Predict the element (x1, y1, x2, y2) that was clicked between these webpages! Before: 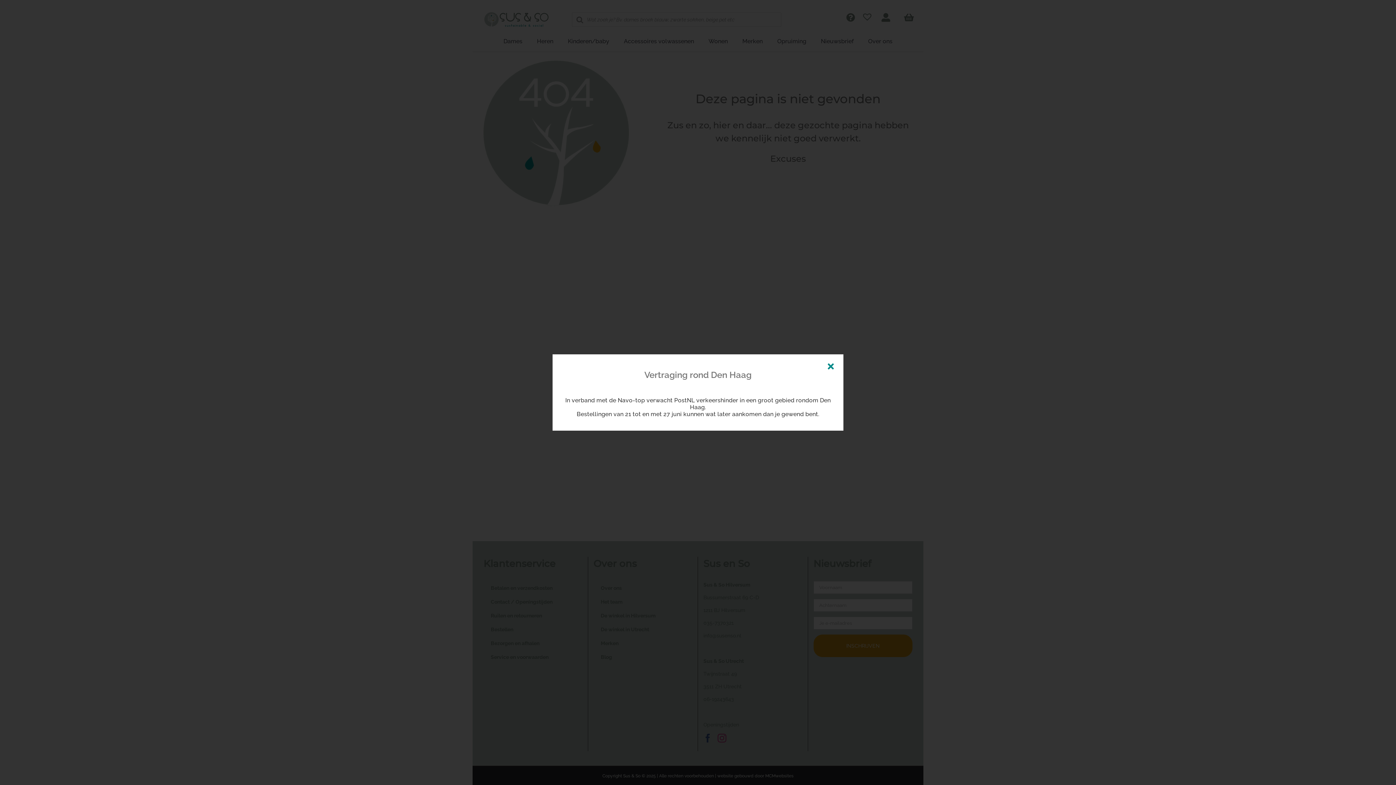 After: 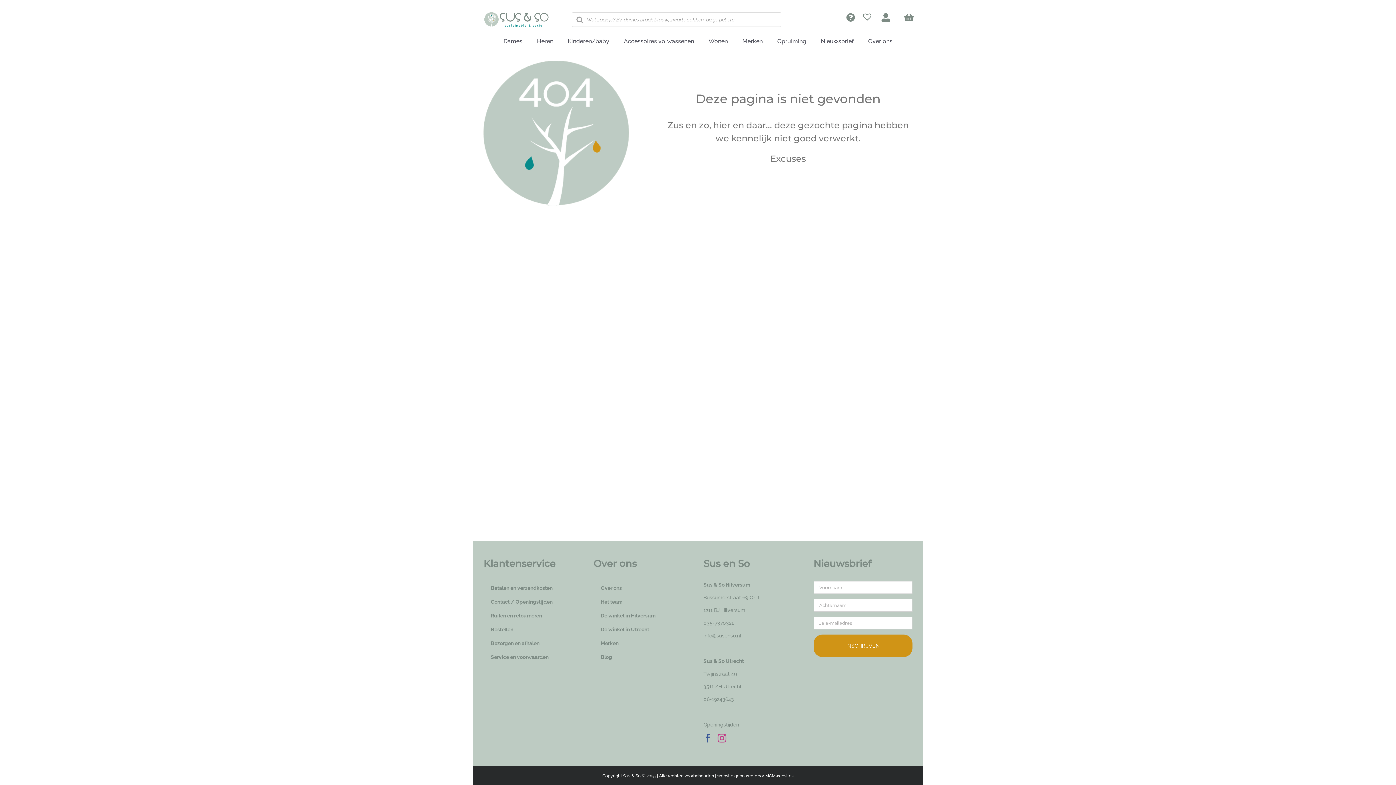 Action: bbox: (825, 361, 836, 371) label: Sluiten